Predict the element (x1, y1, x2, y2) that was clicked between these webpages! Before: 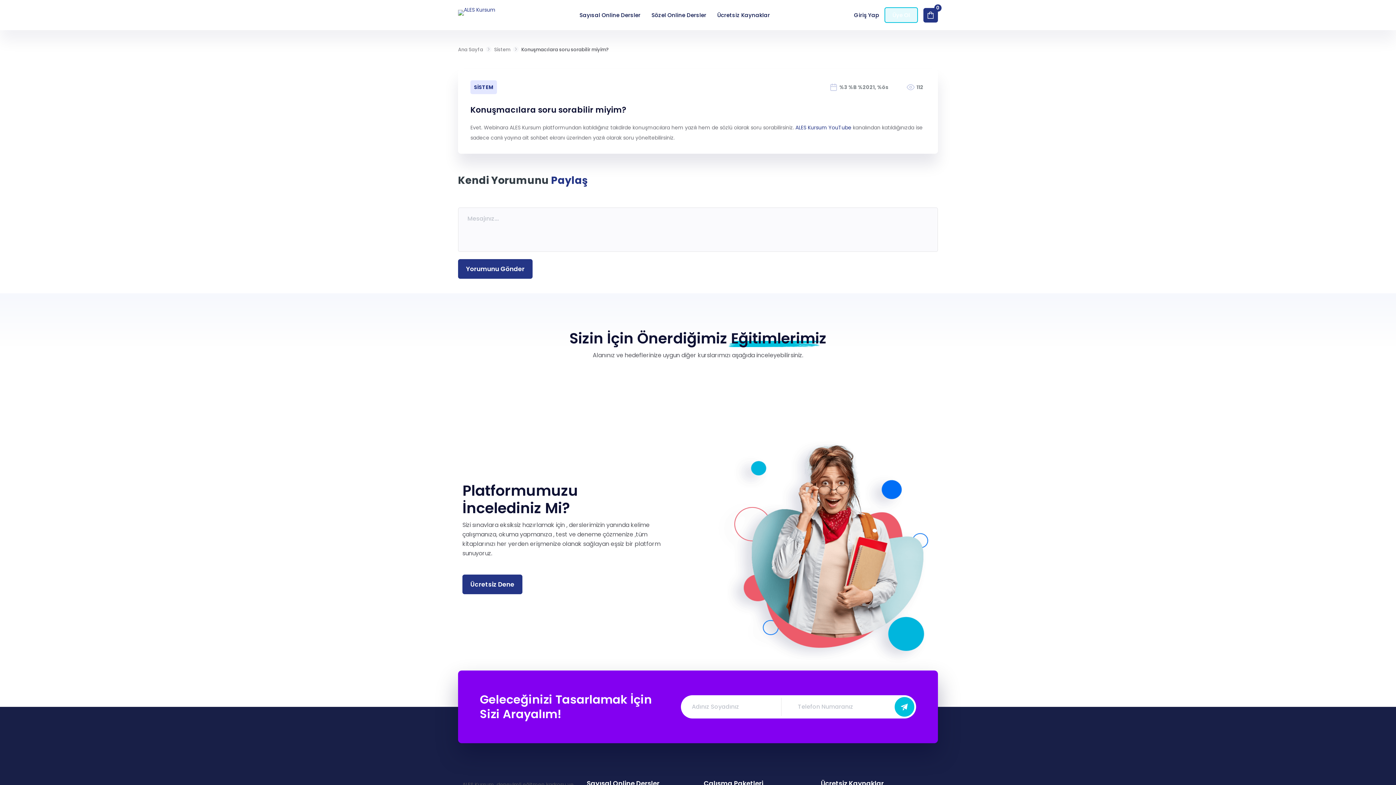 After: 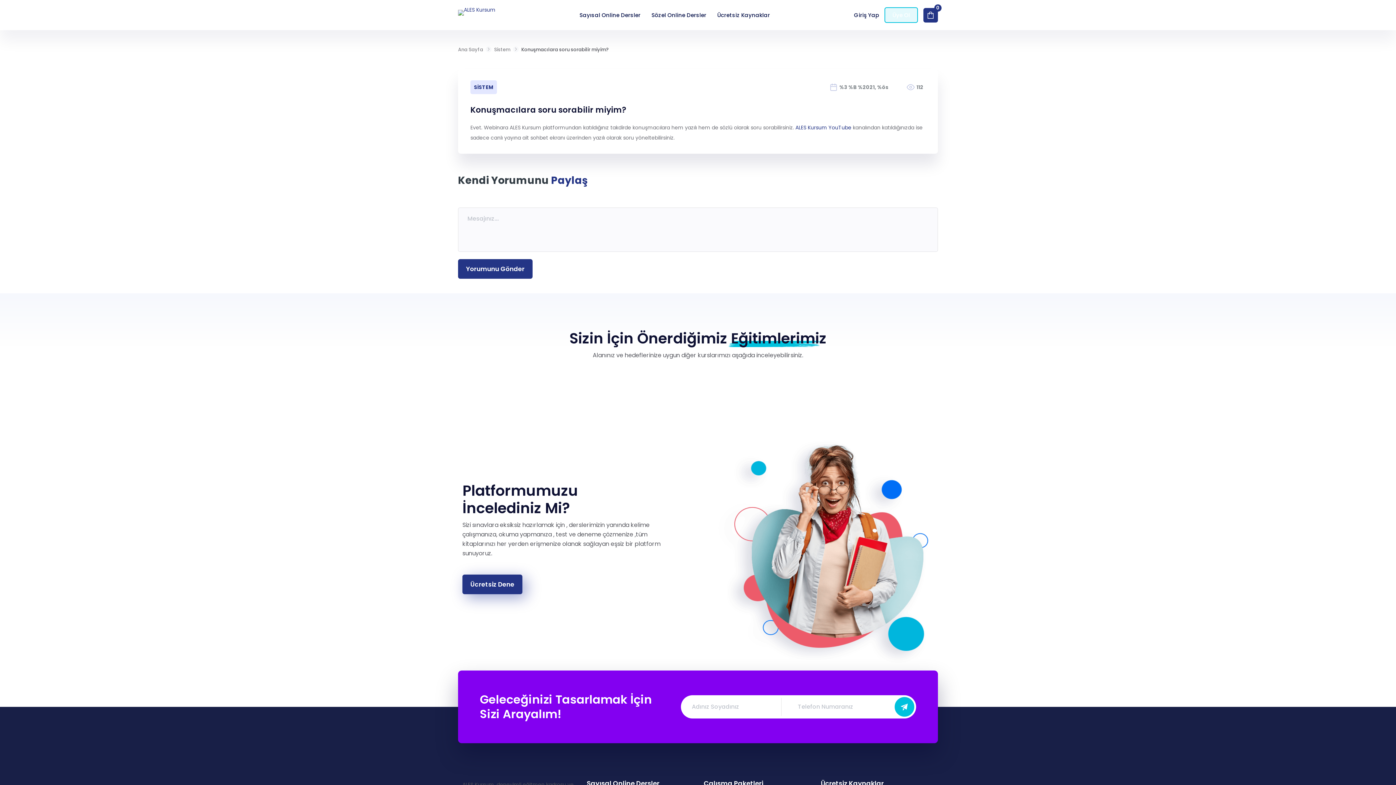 Action: label: Ücretsiz Dene bbox: (462, 574, 522, 594)